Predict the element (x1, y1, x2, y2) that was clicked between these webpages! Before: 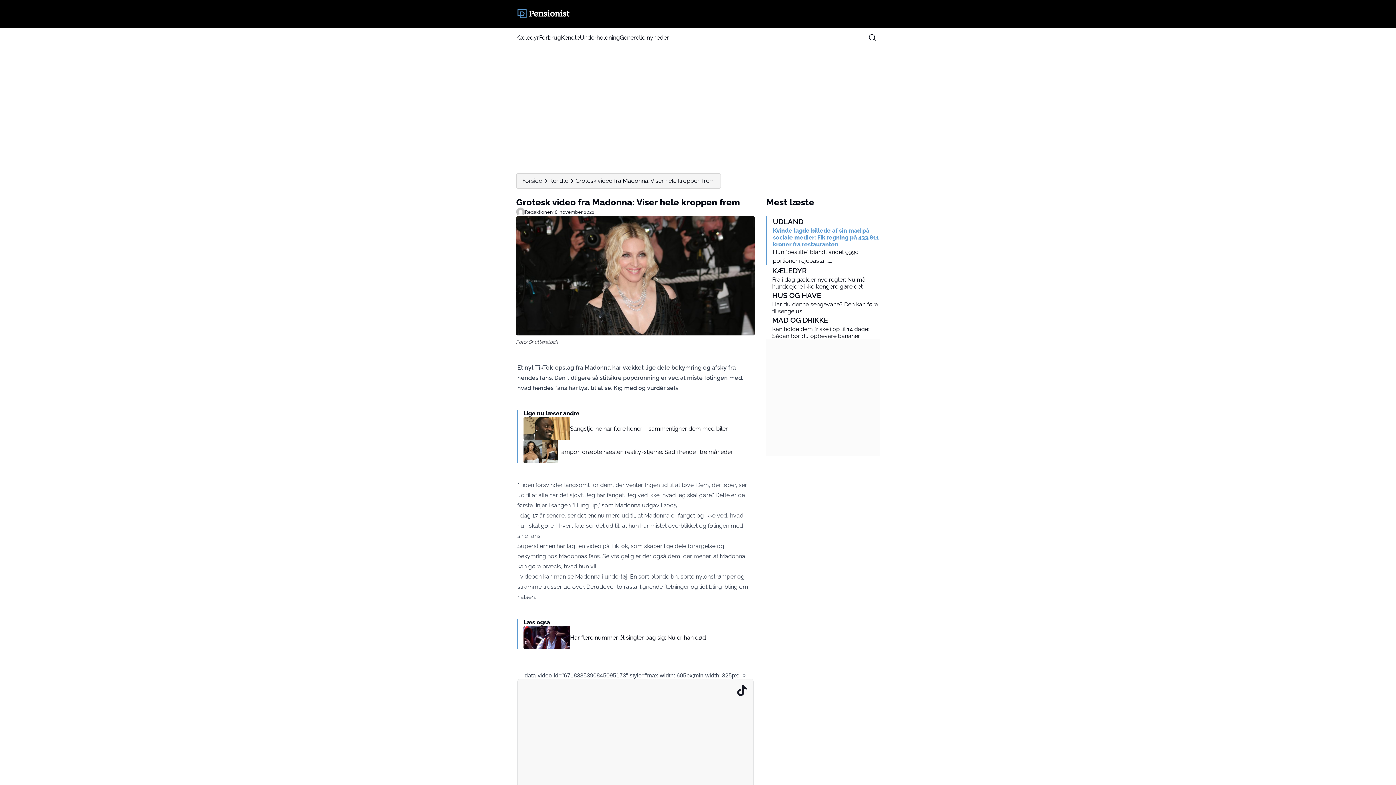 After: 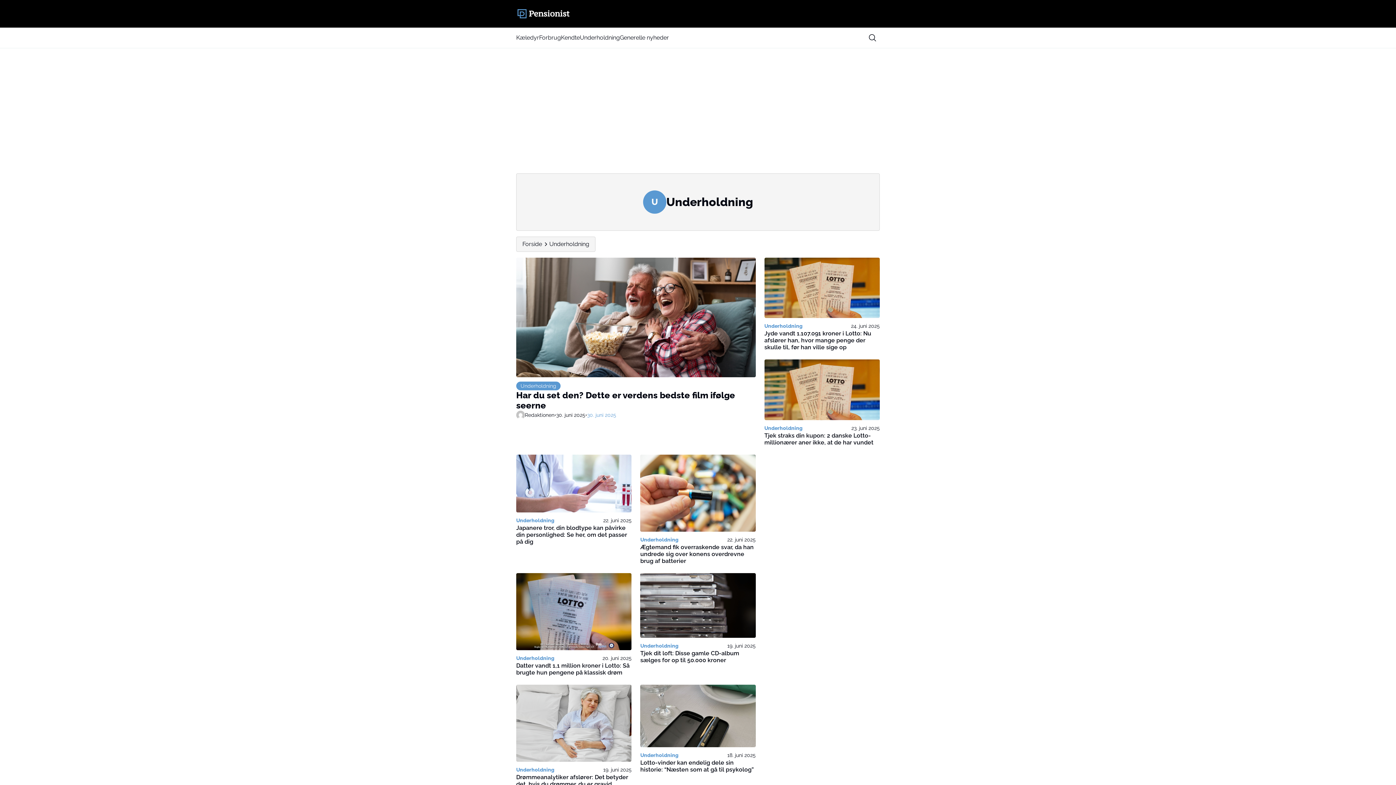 Action: label: Underholdning bbox: (580, 33, 620, 42)